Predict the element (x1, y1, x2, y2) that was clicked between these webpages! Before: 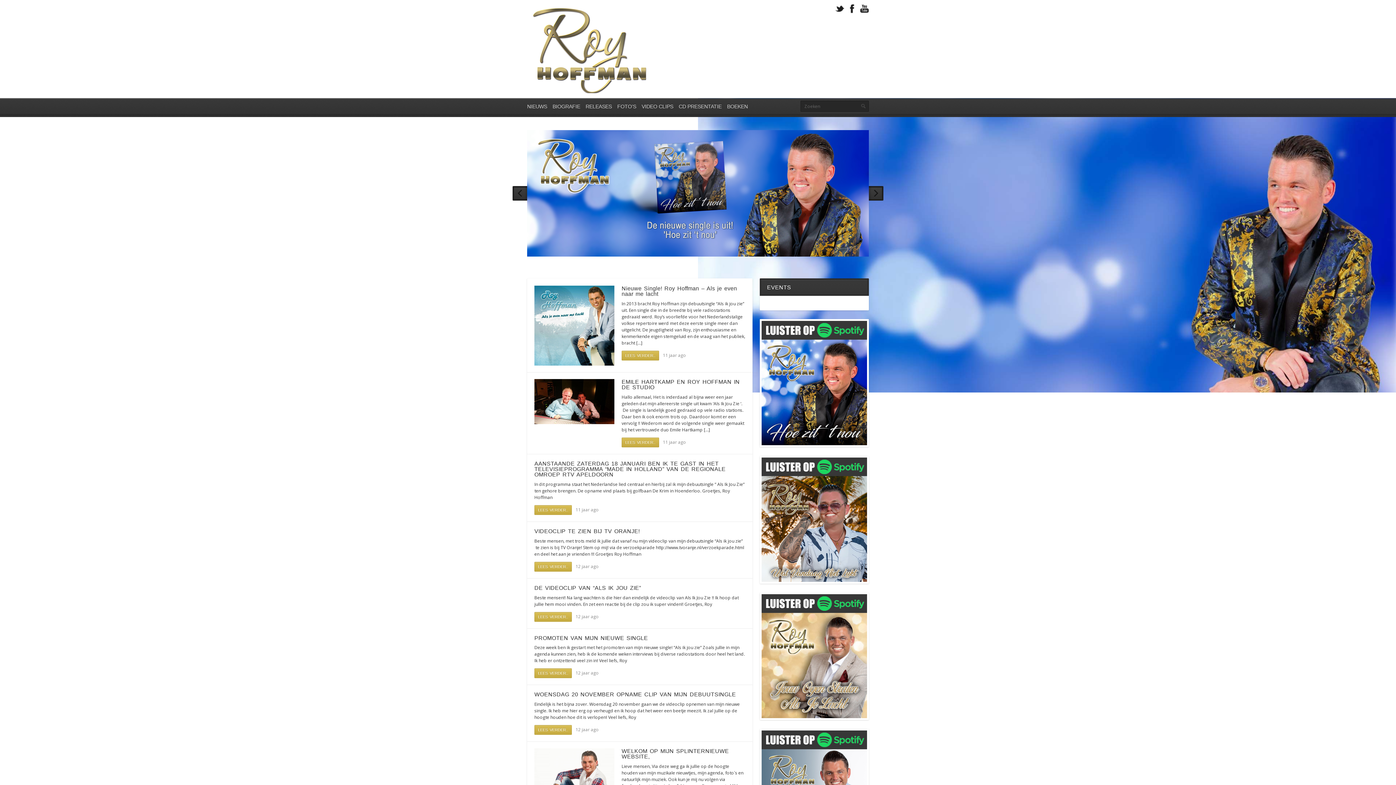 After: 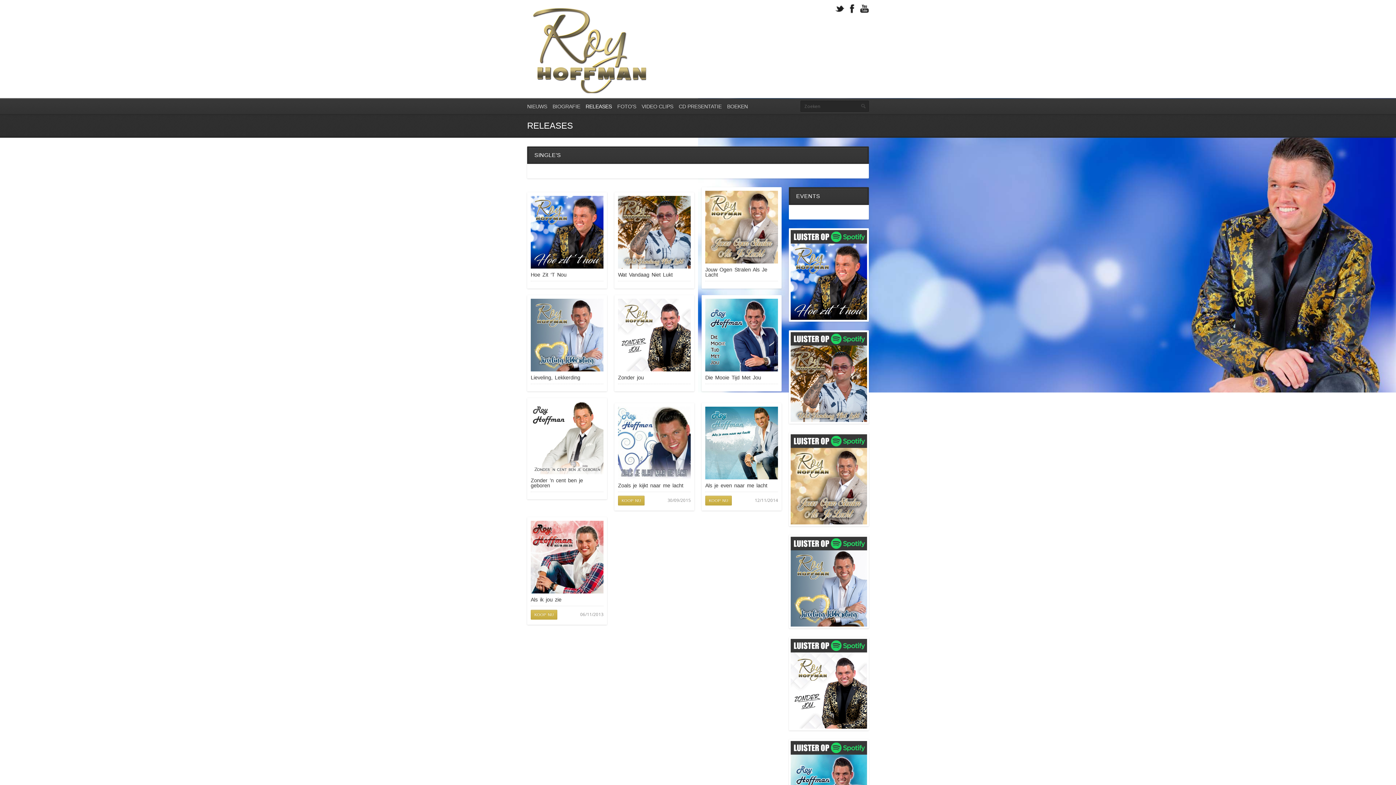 Action: label: RELEASES bbox: (585, 98, 612, 114)